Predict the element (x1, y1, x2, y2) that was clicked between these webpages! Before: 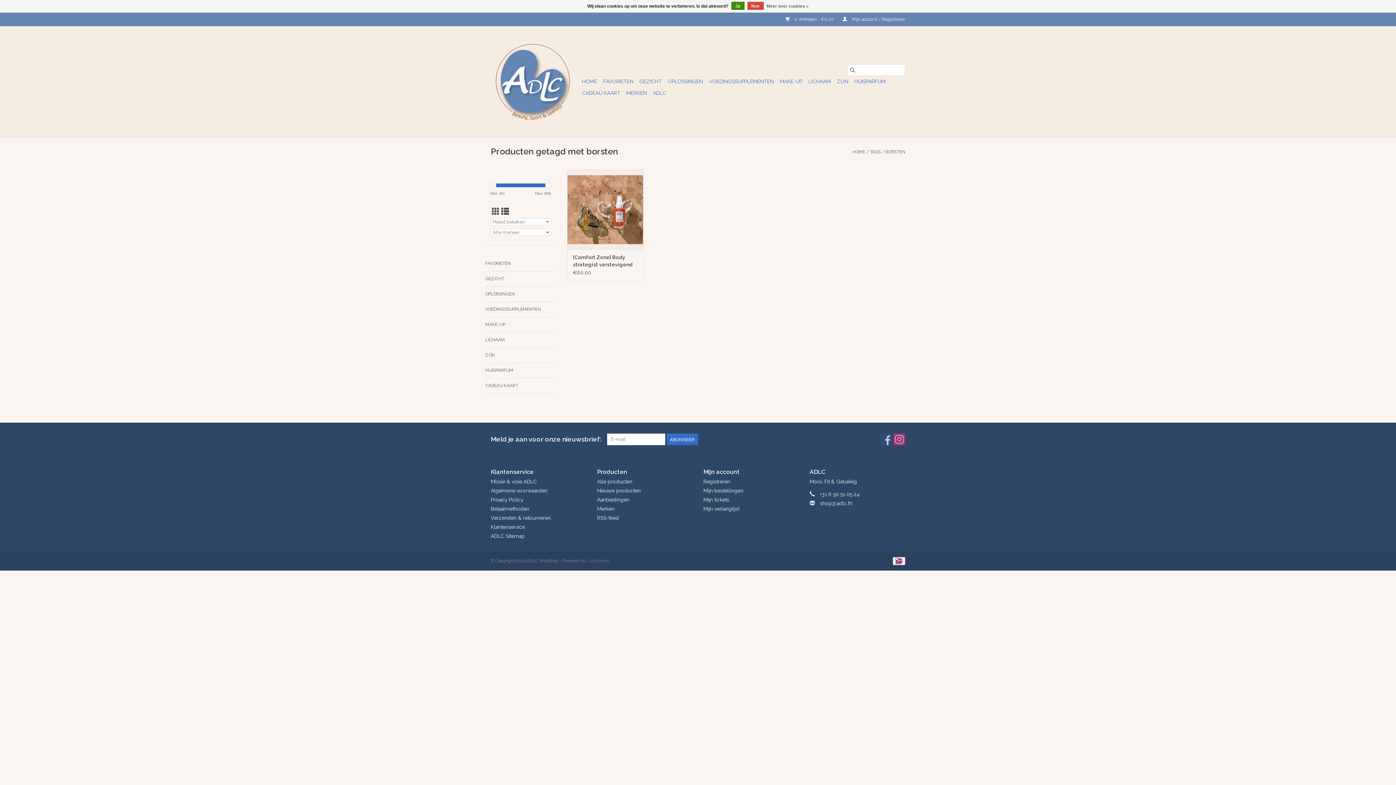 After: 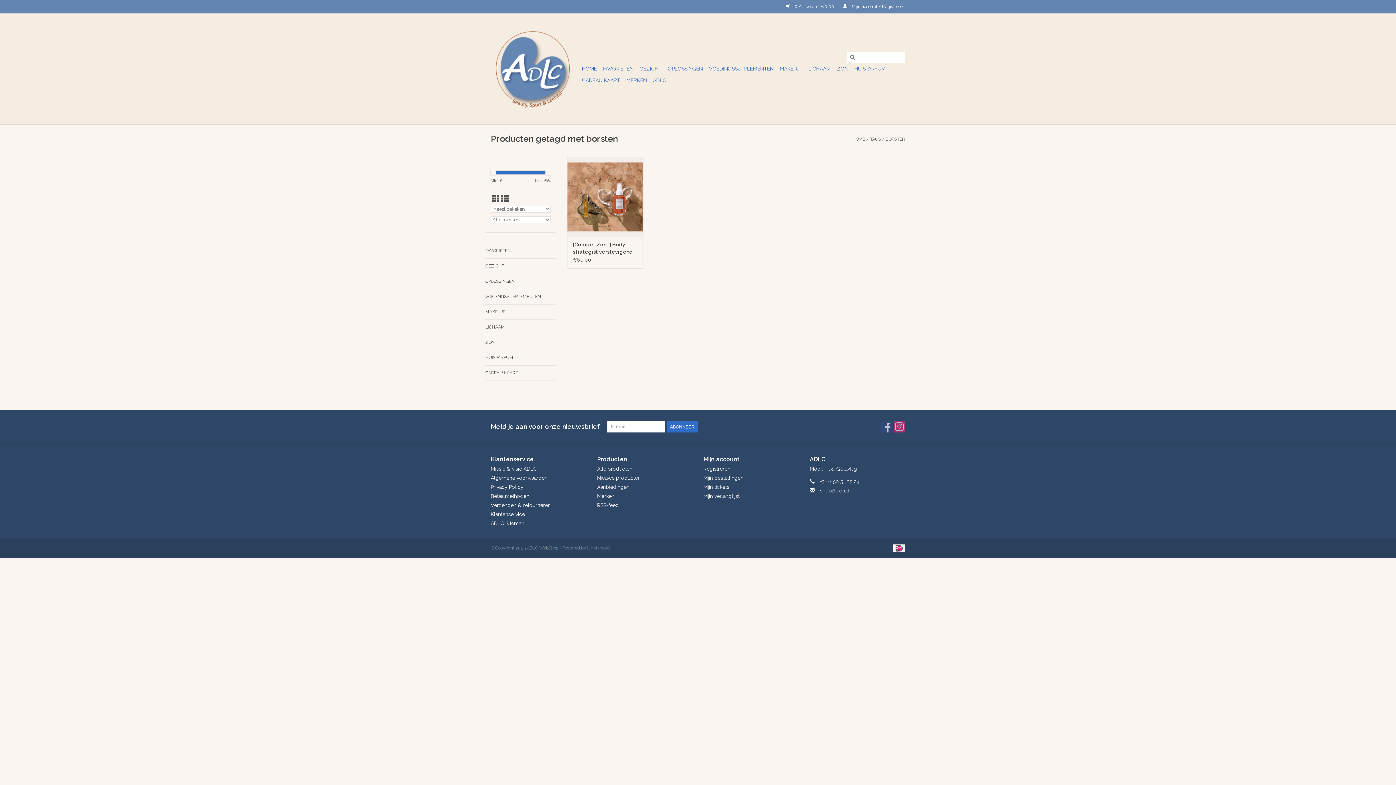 Action: label: Nee bbox: (747, 1, 763, 9)